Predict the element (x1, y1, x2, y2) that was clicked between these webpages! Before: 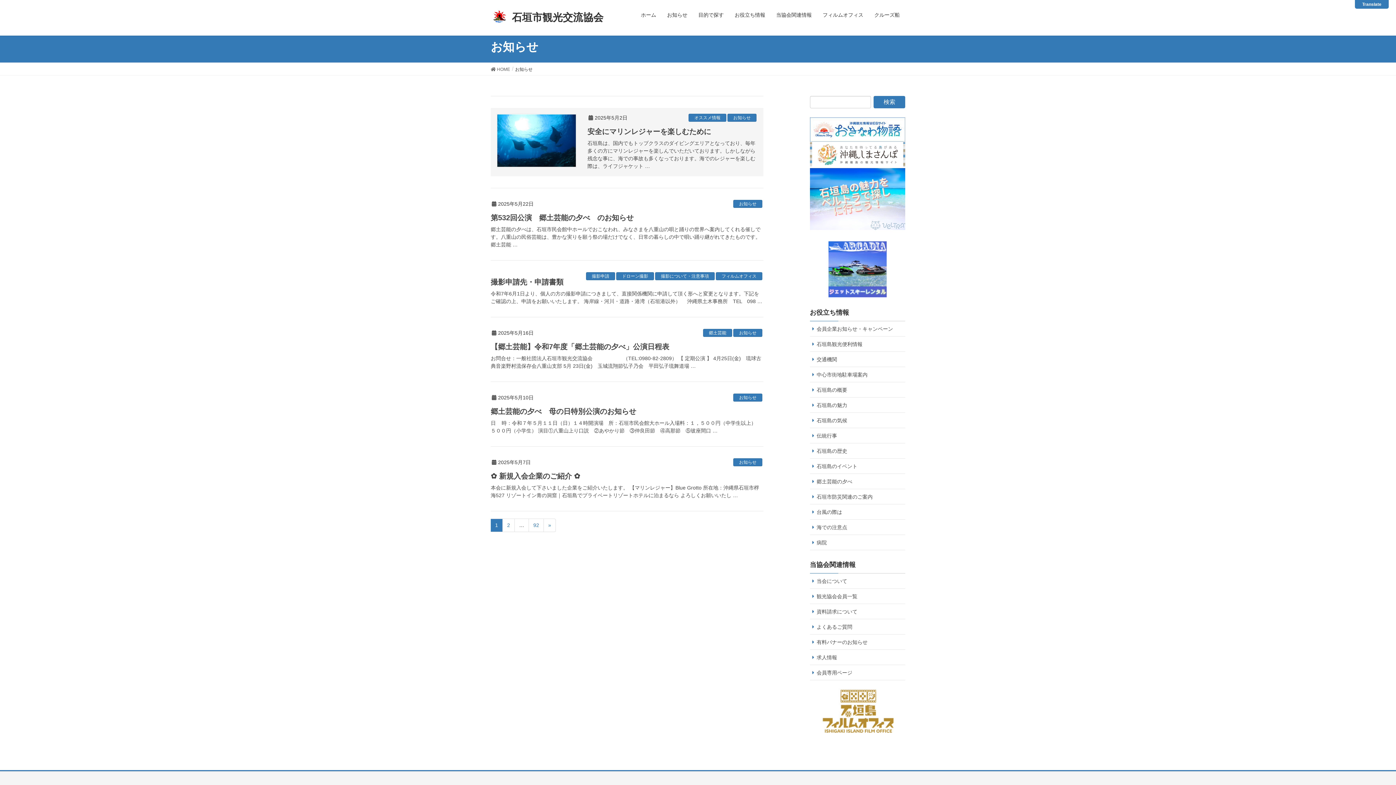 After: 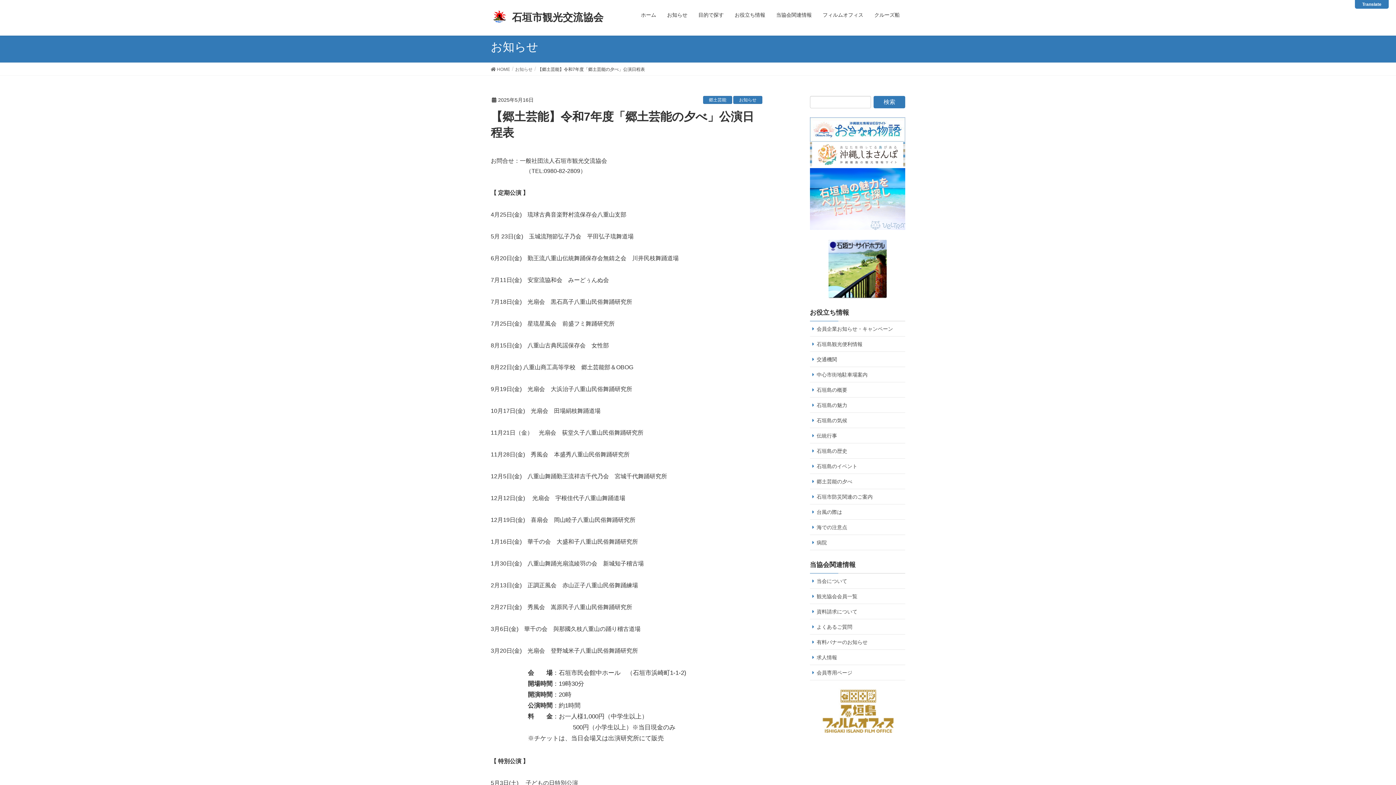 Action: bbox: (490, 342, 669, 350) label: 【郷土芸能】令和7年度「郷土芸能の夕べ」公演日程表